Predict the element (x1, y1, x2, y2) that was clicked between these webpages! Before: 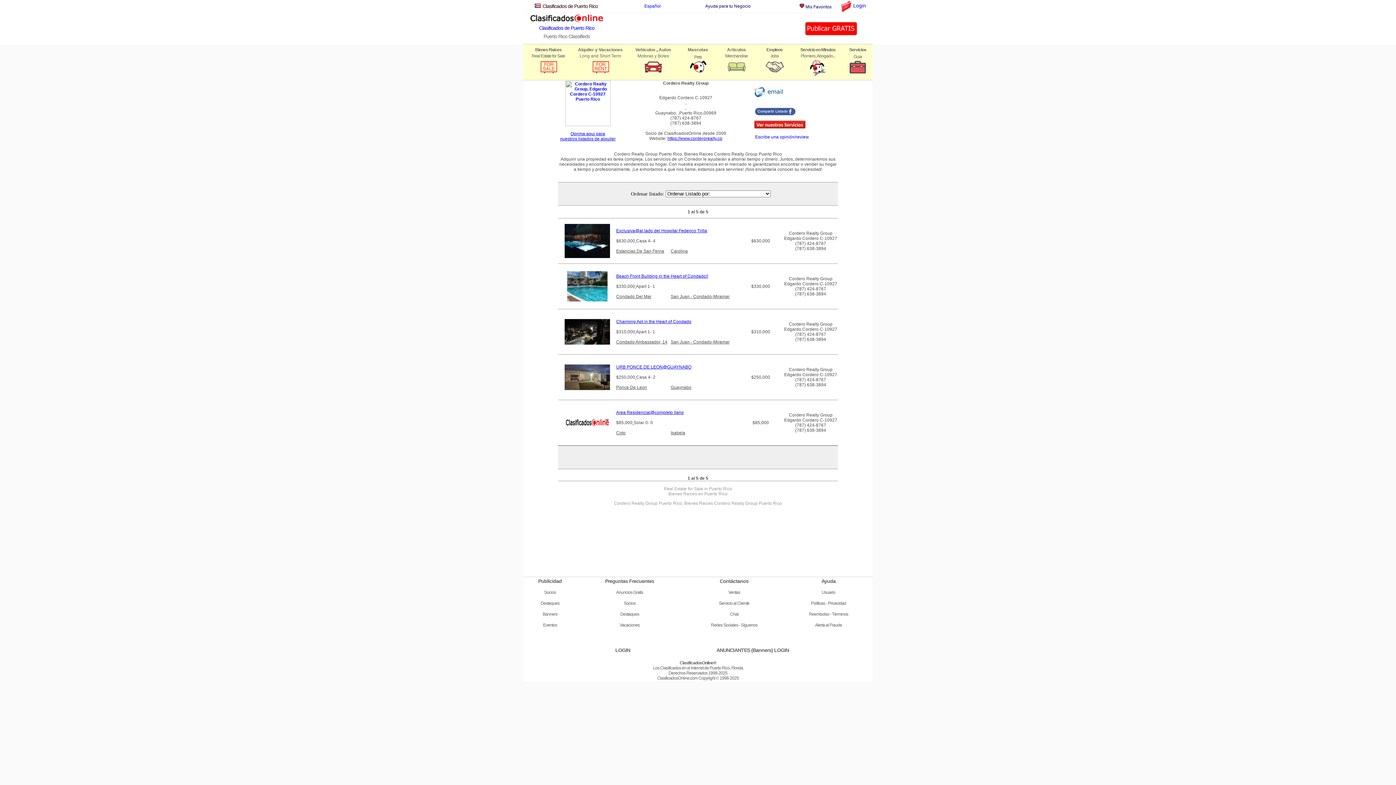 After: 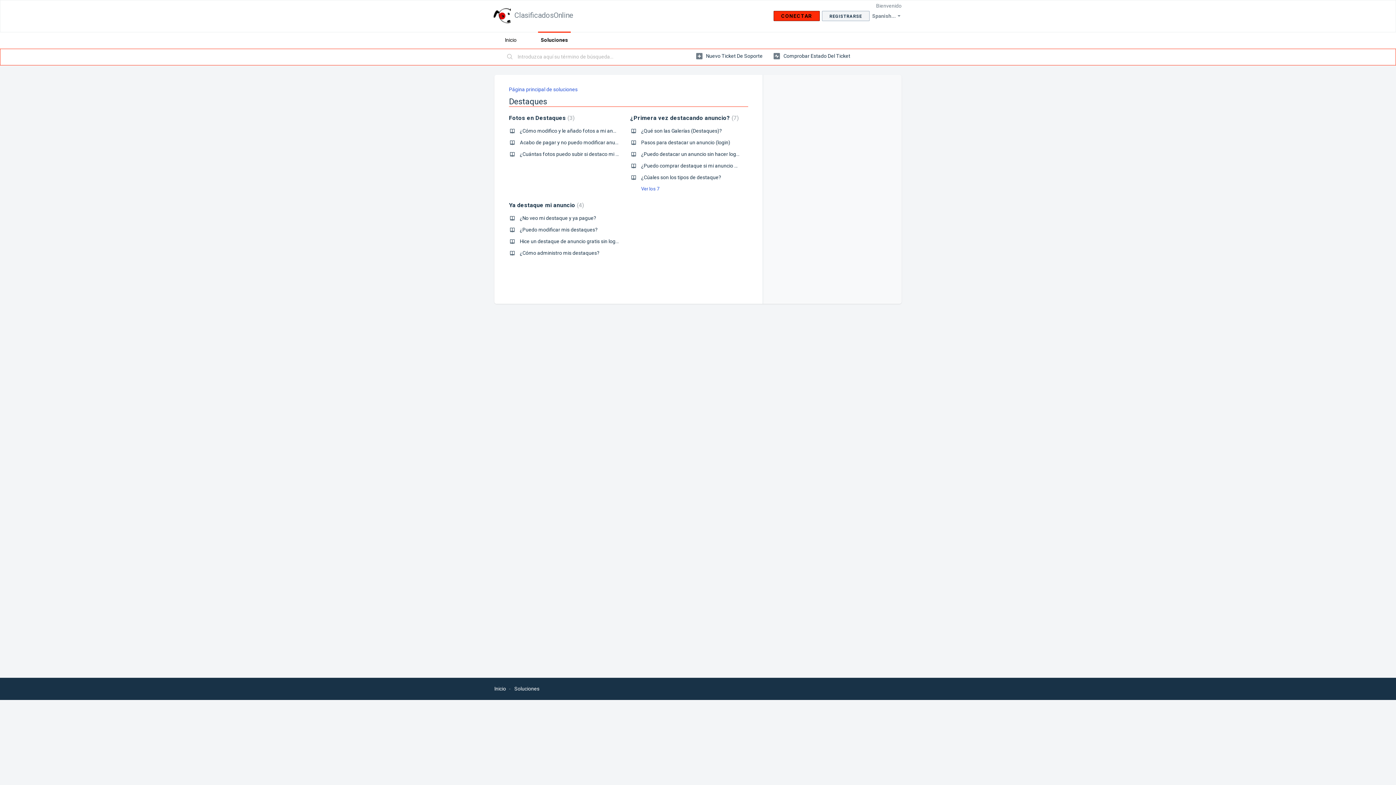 Action: bbox: (576, 612, 682, 617) label: Destaques